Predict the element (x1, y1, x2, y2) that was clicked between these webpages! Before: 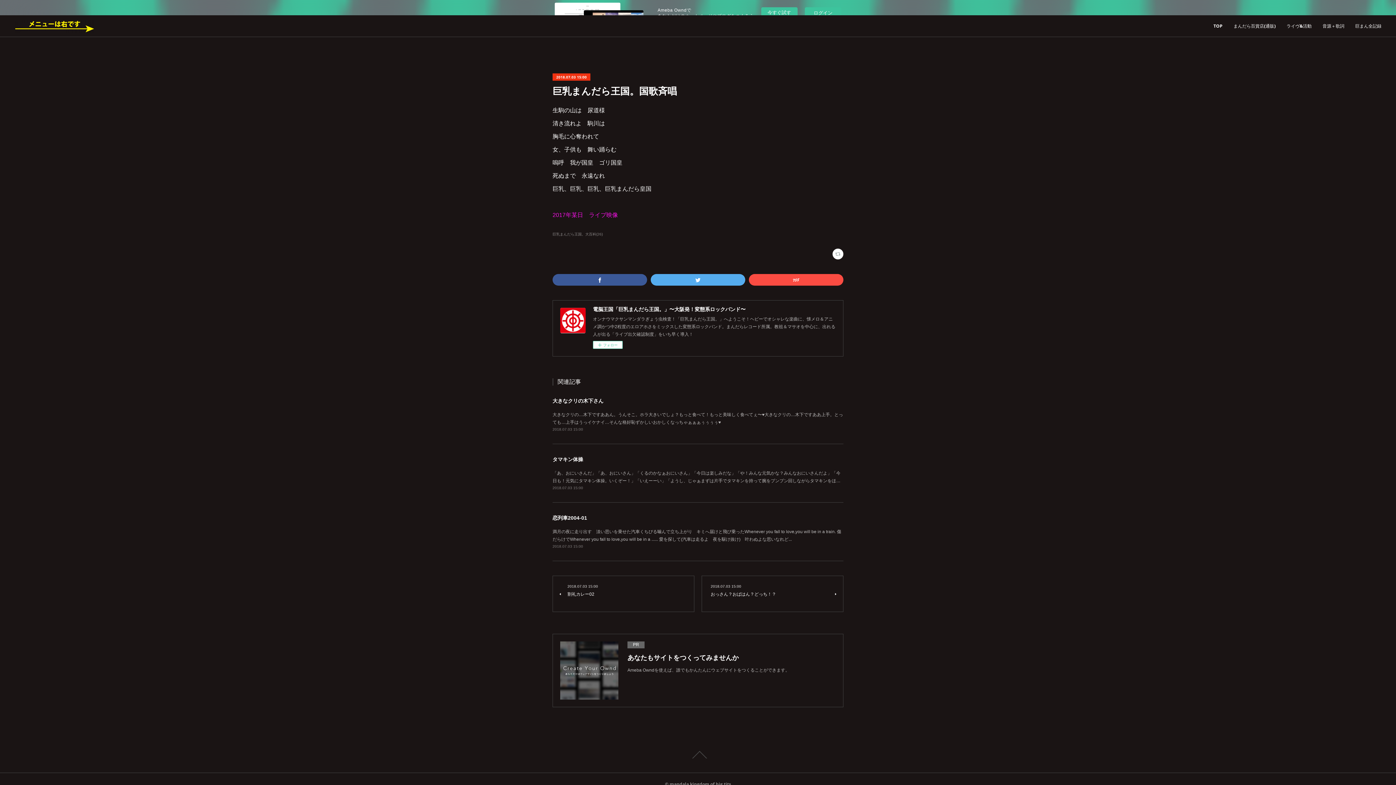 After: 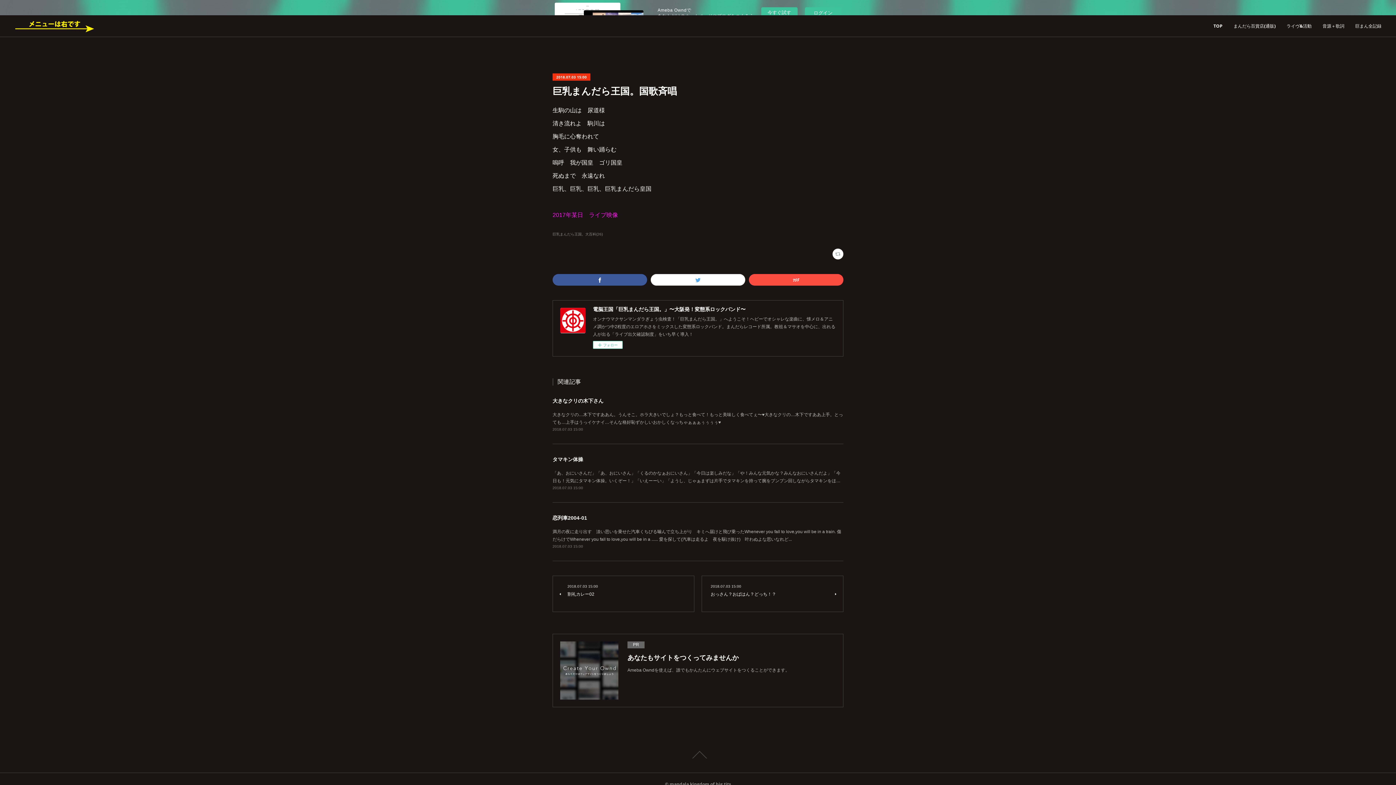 Action: bbox: (650, 274, 745, 285)